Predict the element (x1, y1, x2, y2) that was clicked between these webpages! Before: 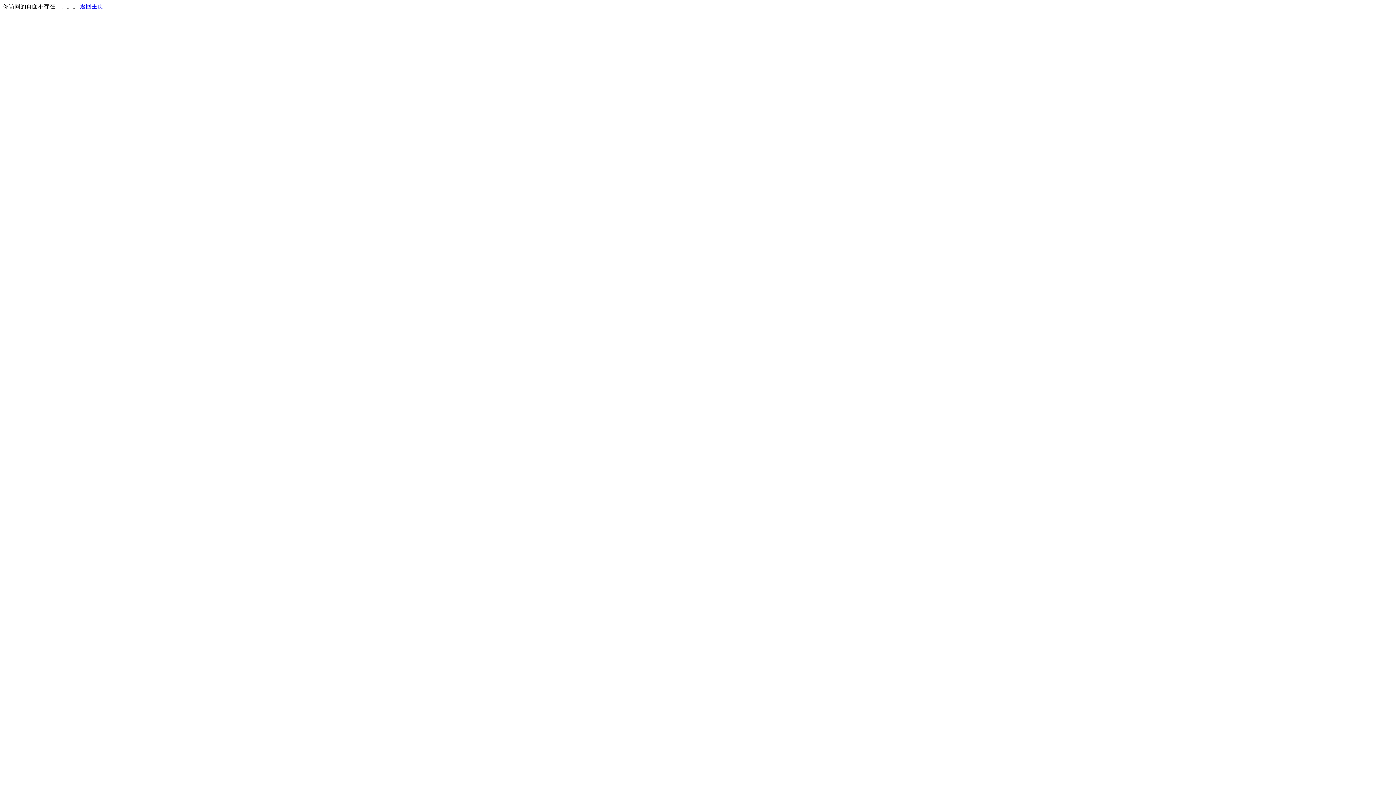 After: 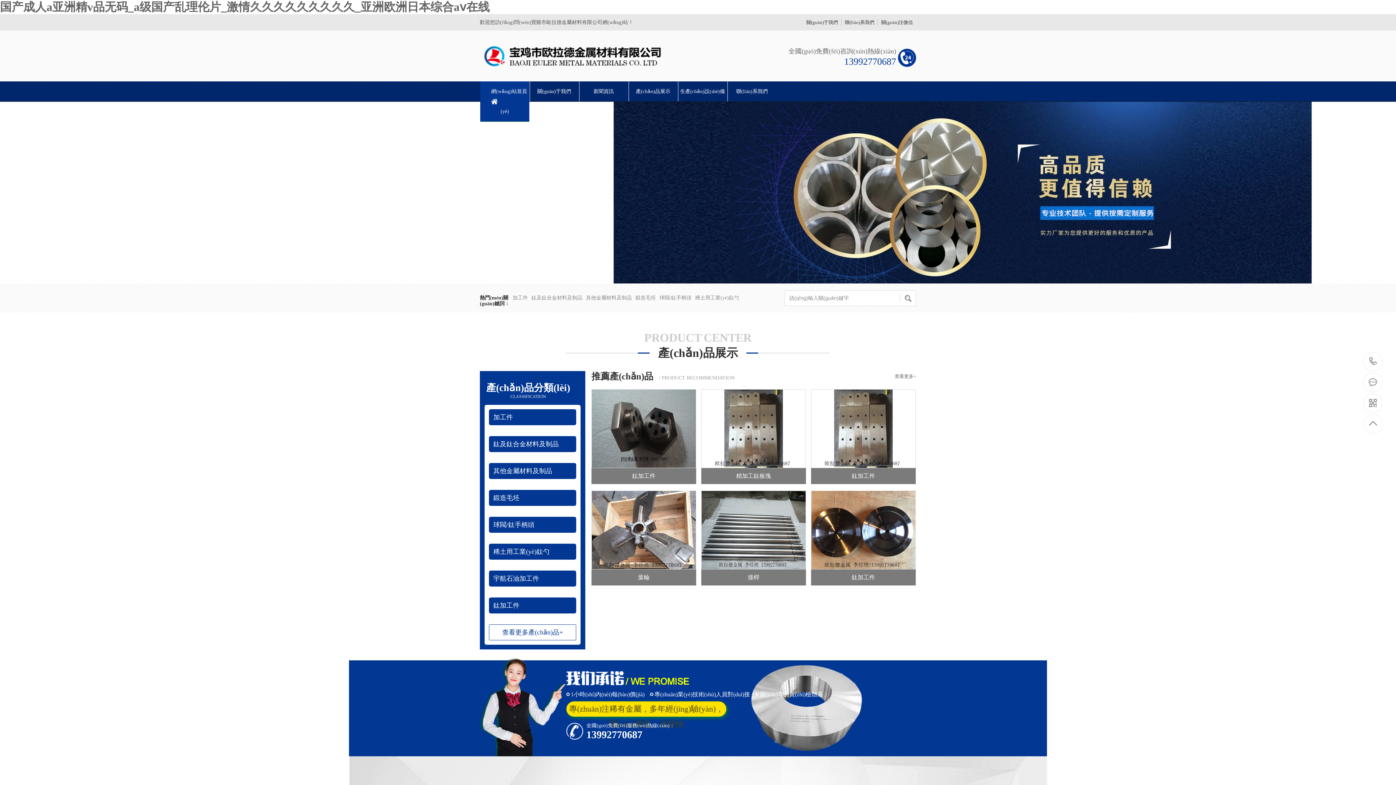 Action: bbox: (80, 3, 103, 9) label: 返回主页